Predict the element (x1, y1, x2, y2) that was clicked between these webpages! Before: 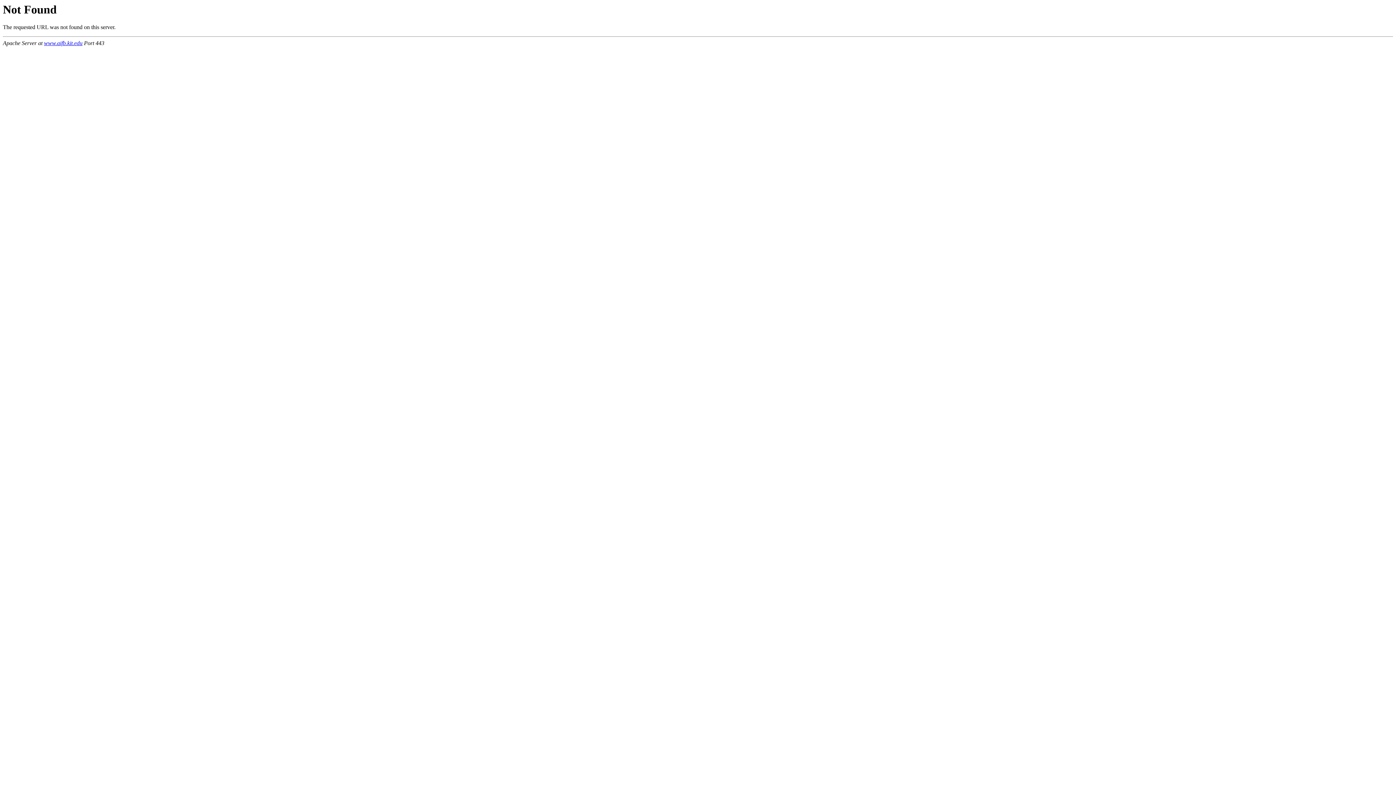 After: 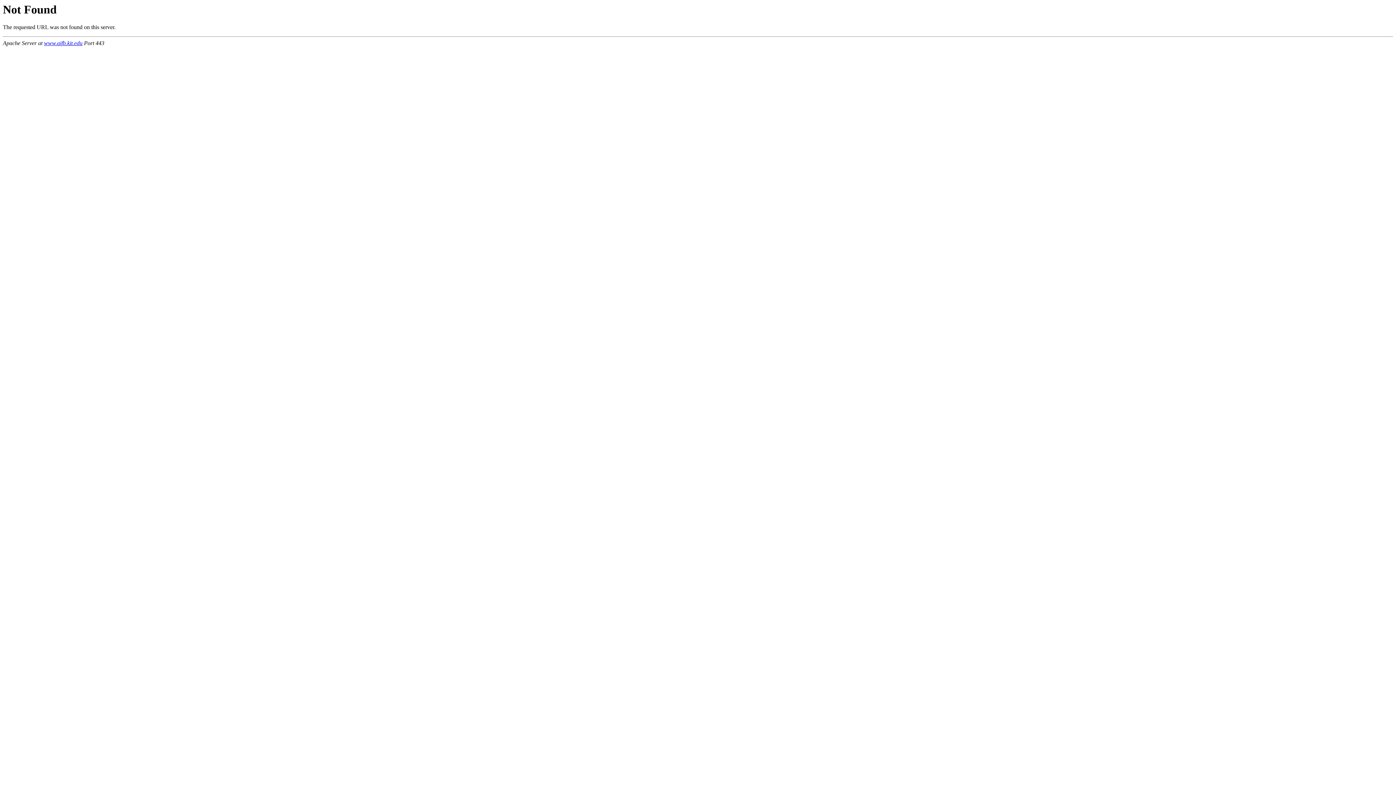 Action: label: www.aifb.kit.edu bbox: (44, 40, 82, 46)